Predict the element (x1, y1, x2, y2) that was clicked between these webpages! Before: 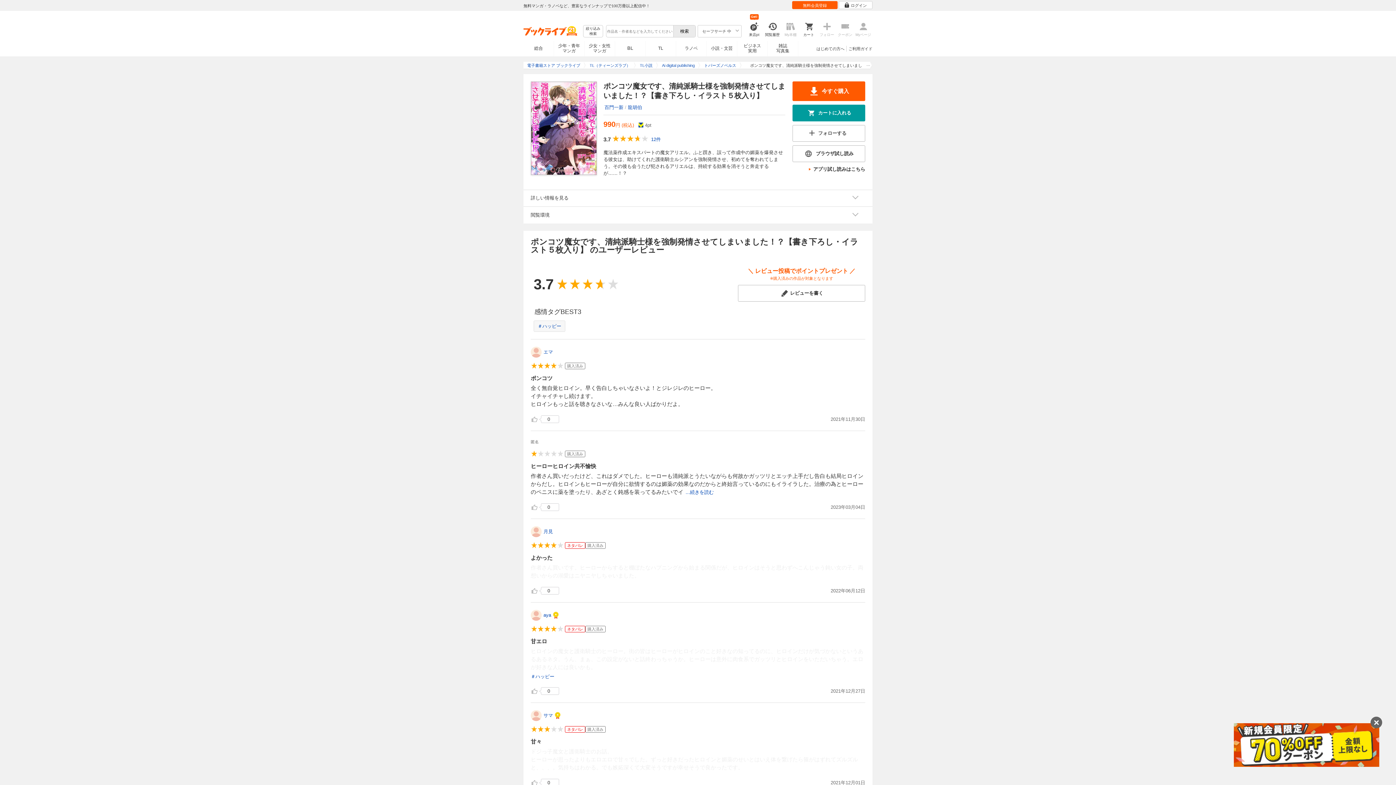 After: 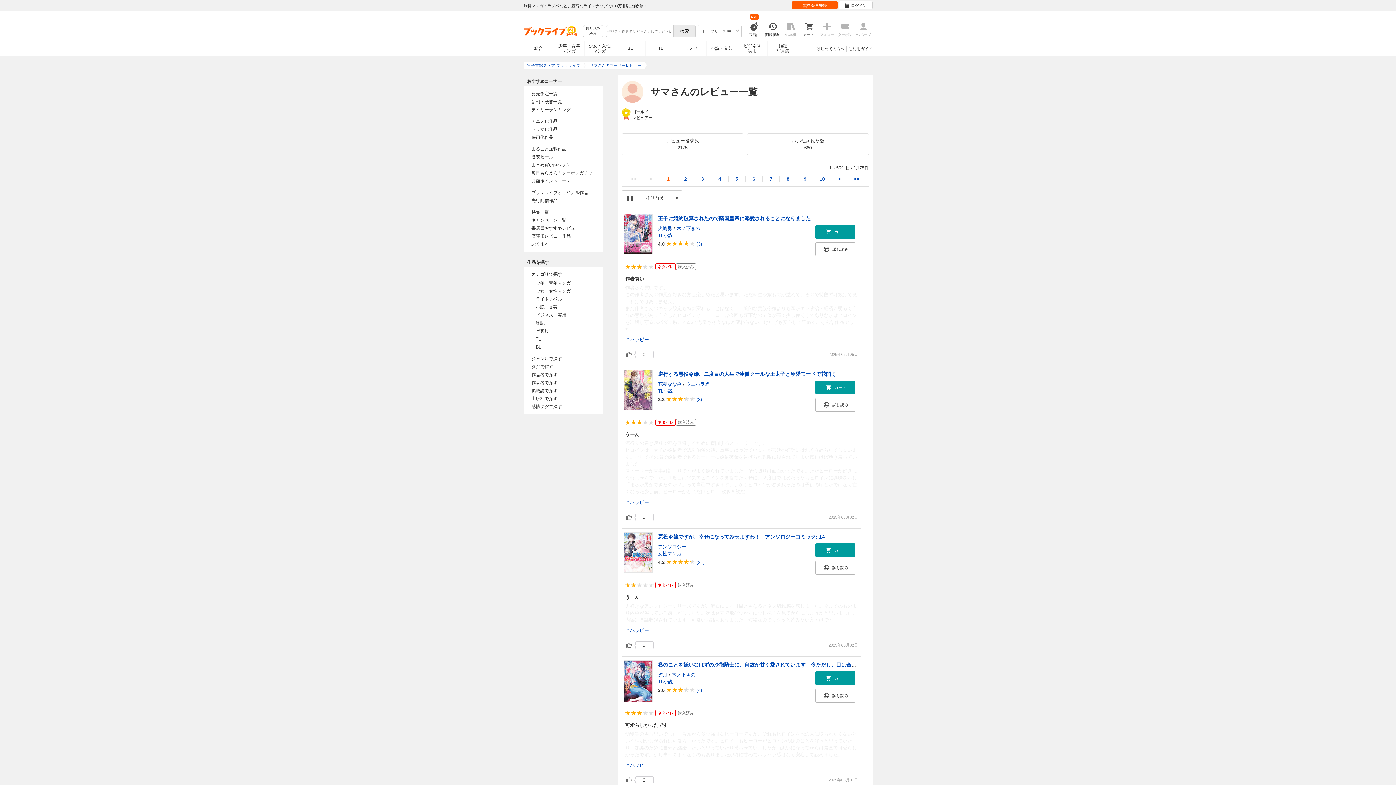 Action: label: サマ bbox: (543, 712, 554, 719)